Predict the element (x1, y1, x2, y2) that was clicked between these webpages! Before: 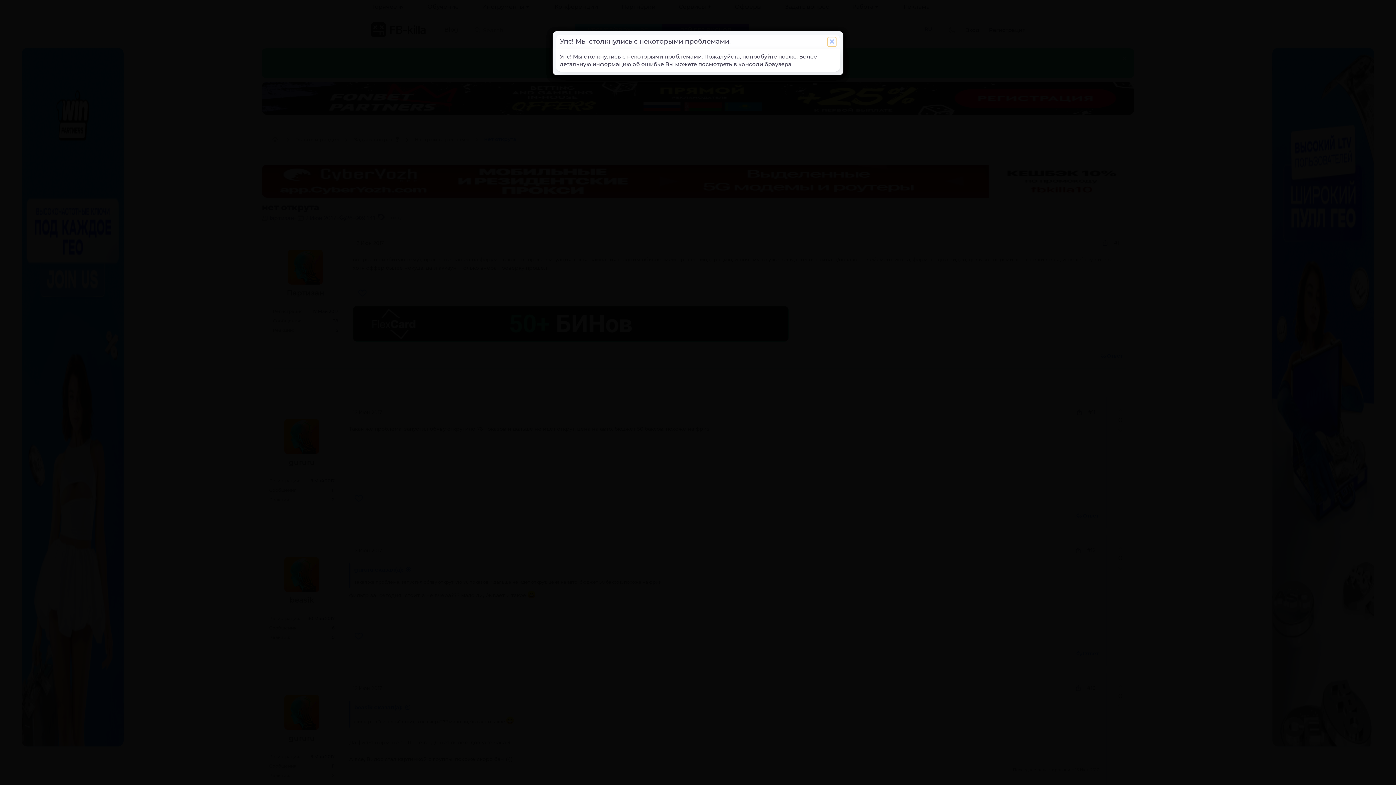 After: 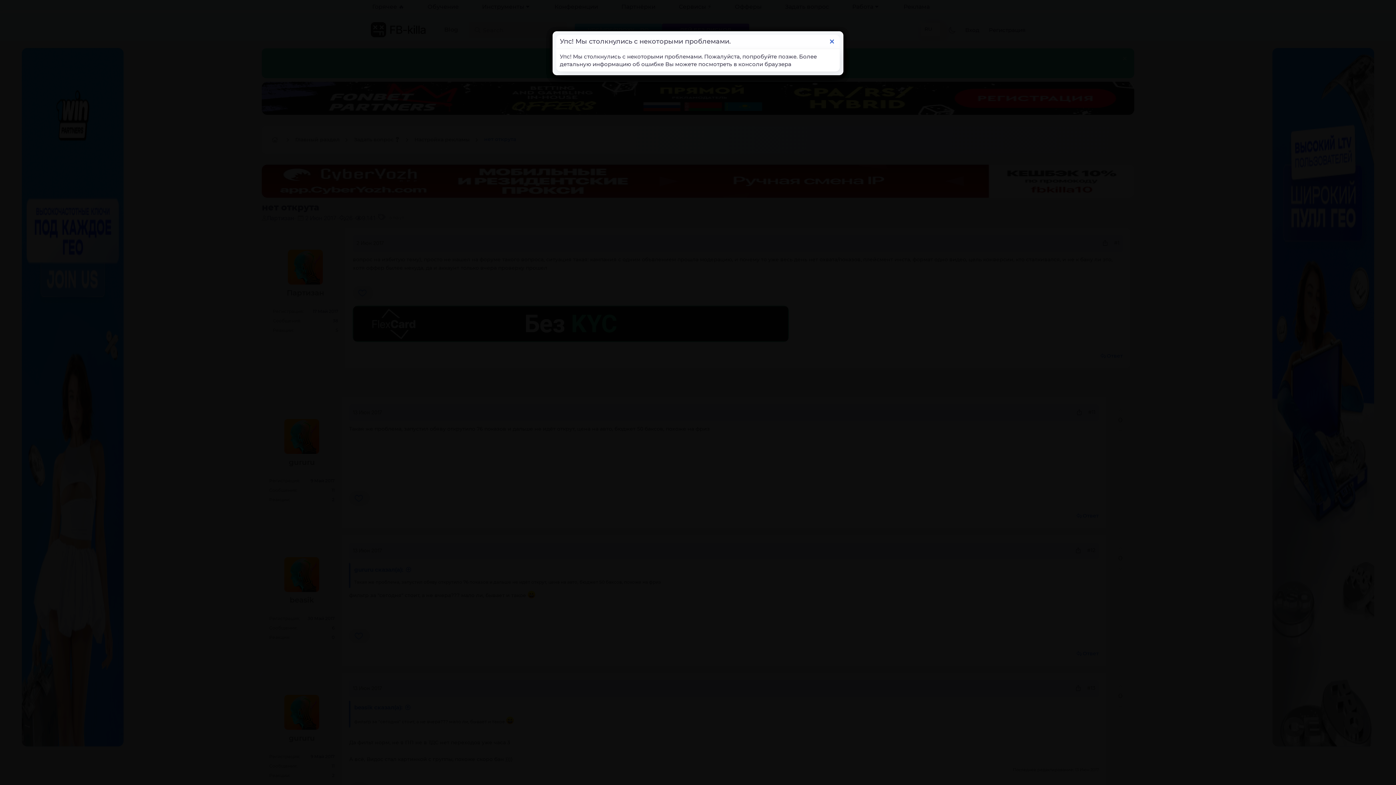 Action: label: Закрыть bbox: (827, 37, 836, 46)